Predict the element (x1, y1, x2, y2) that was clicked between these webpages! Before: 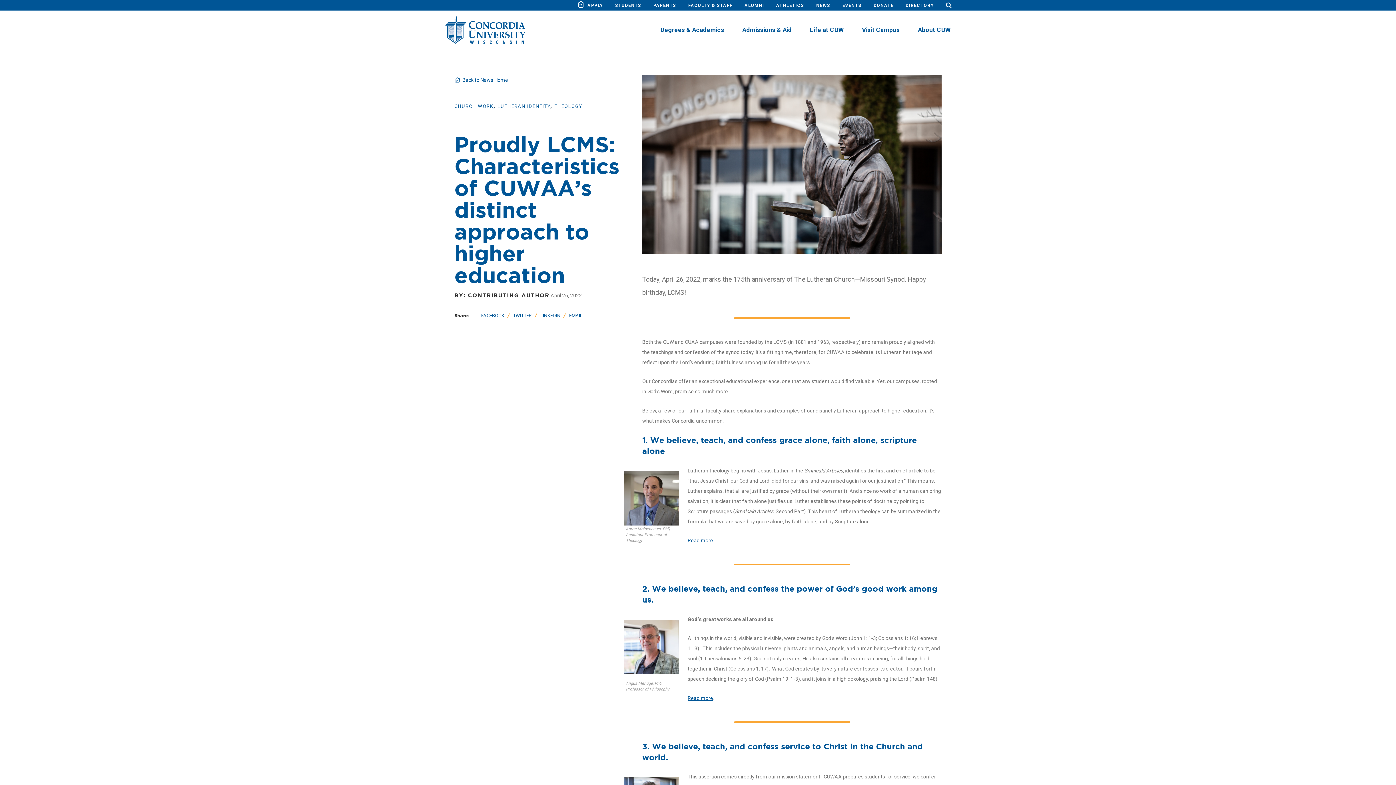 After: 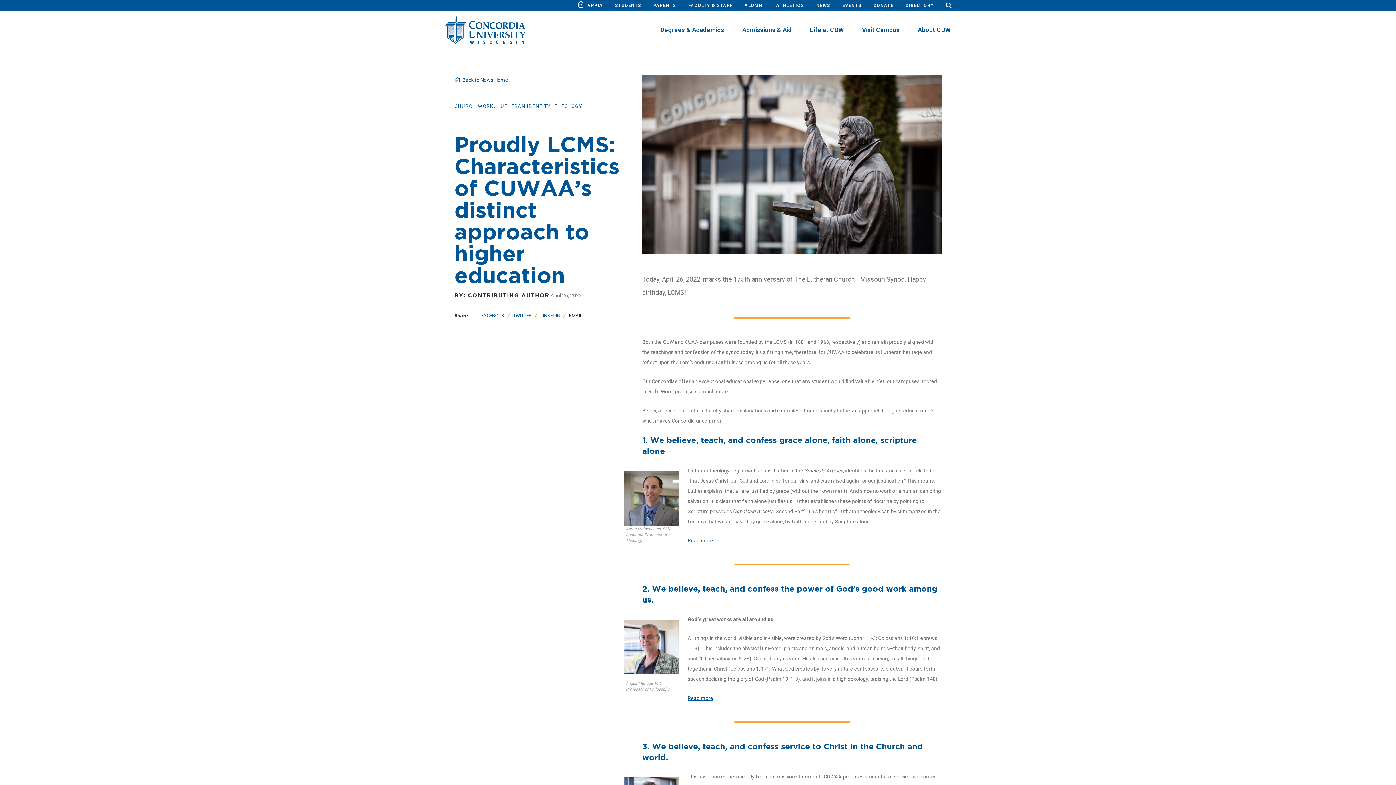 Action: bbox: (569, 312, 582, 318) label: EMAIL